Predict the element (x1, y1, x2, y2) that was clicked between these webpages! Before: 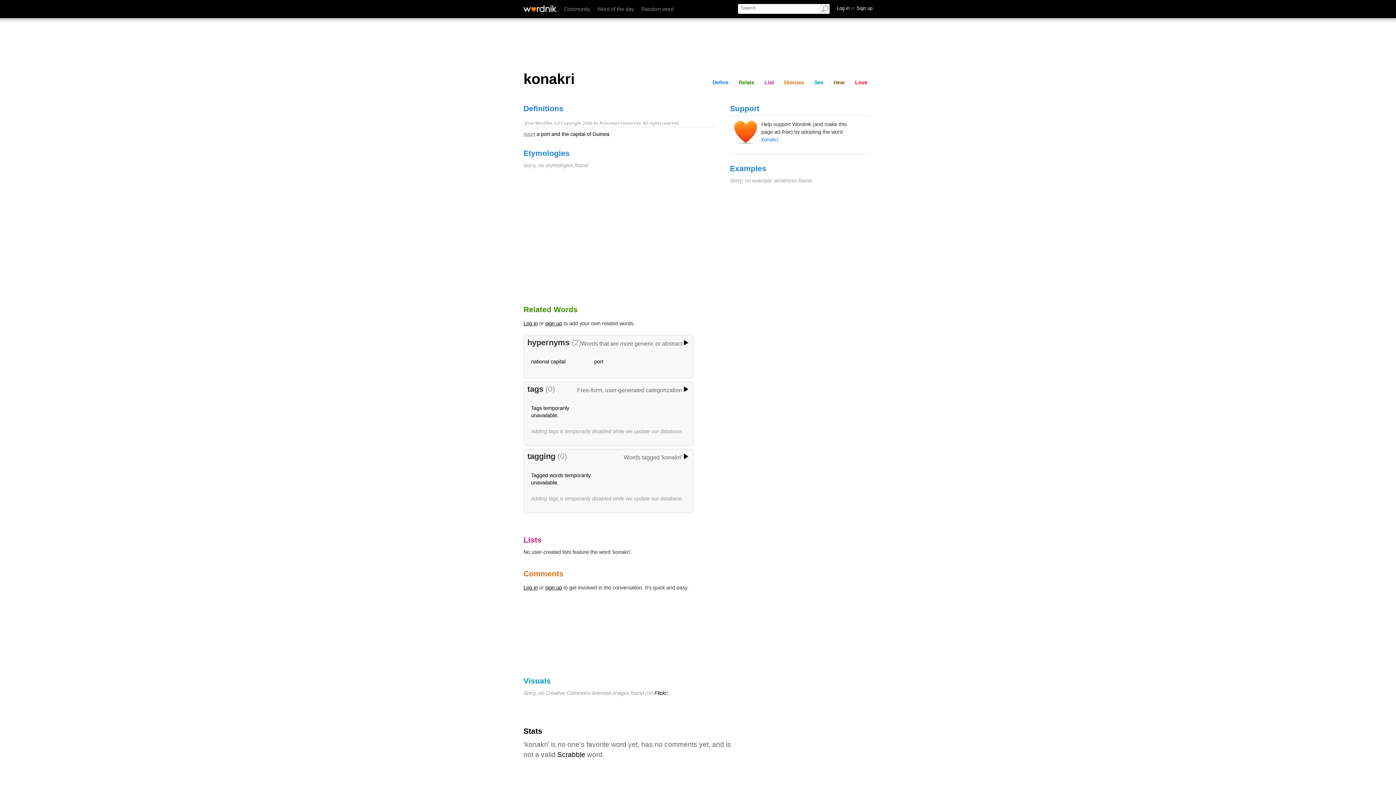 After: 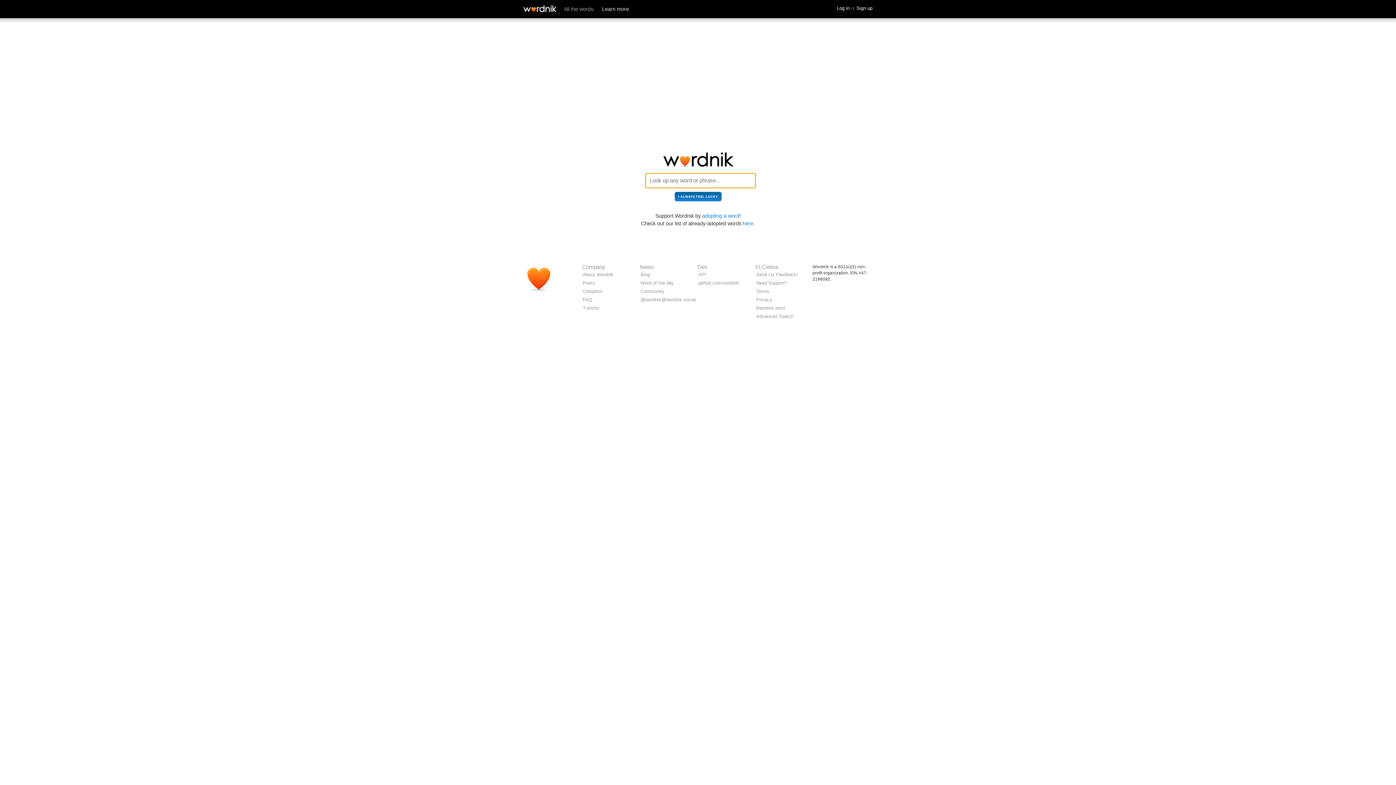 Action: bbox: (523, 5, 556, 12)